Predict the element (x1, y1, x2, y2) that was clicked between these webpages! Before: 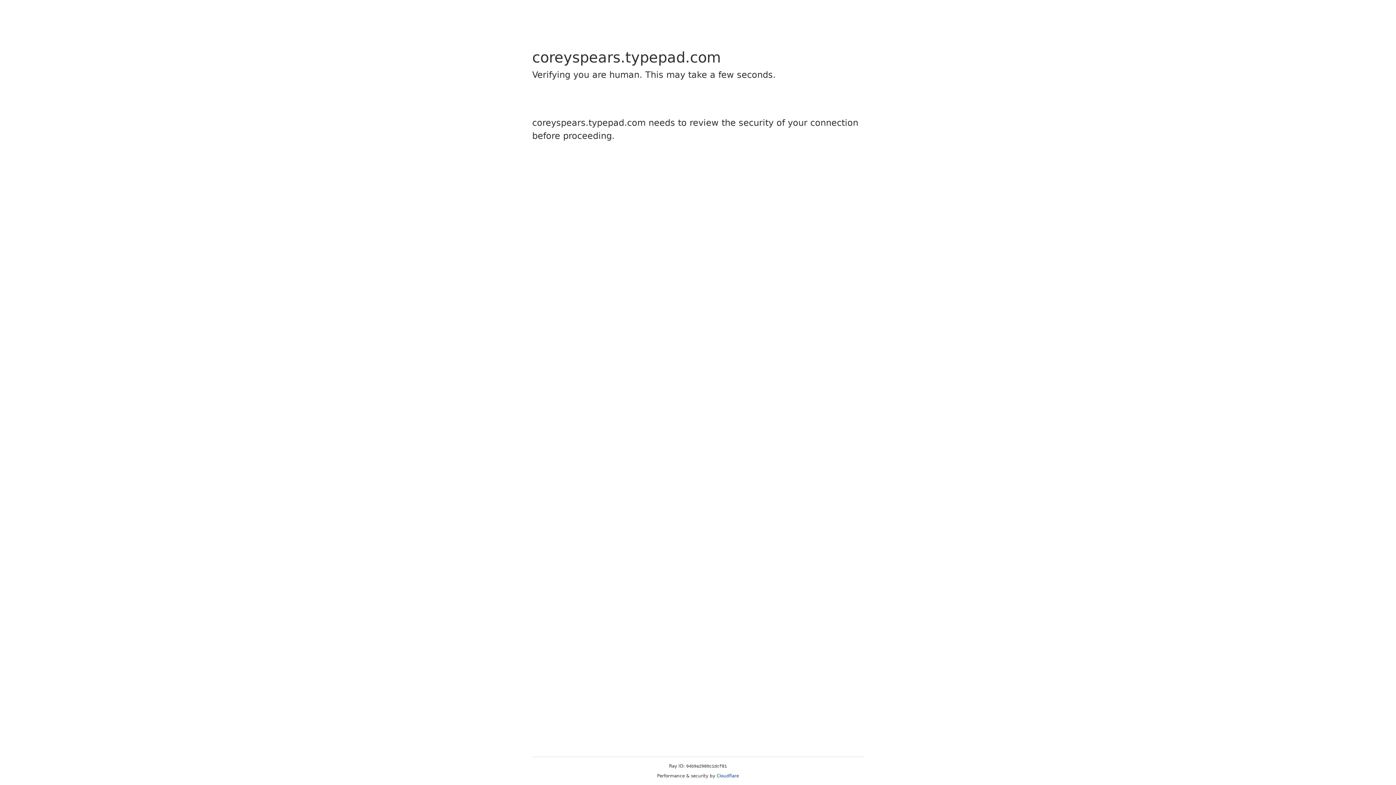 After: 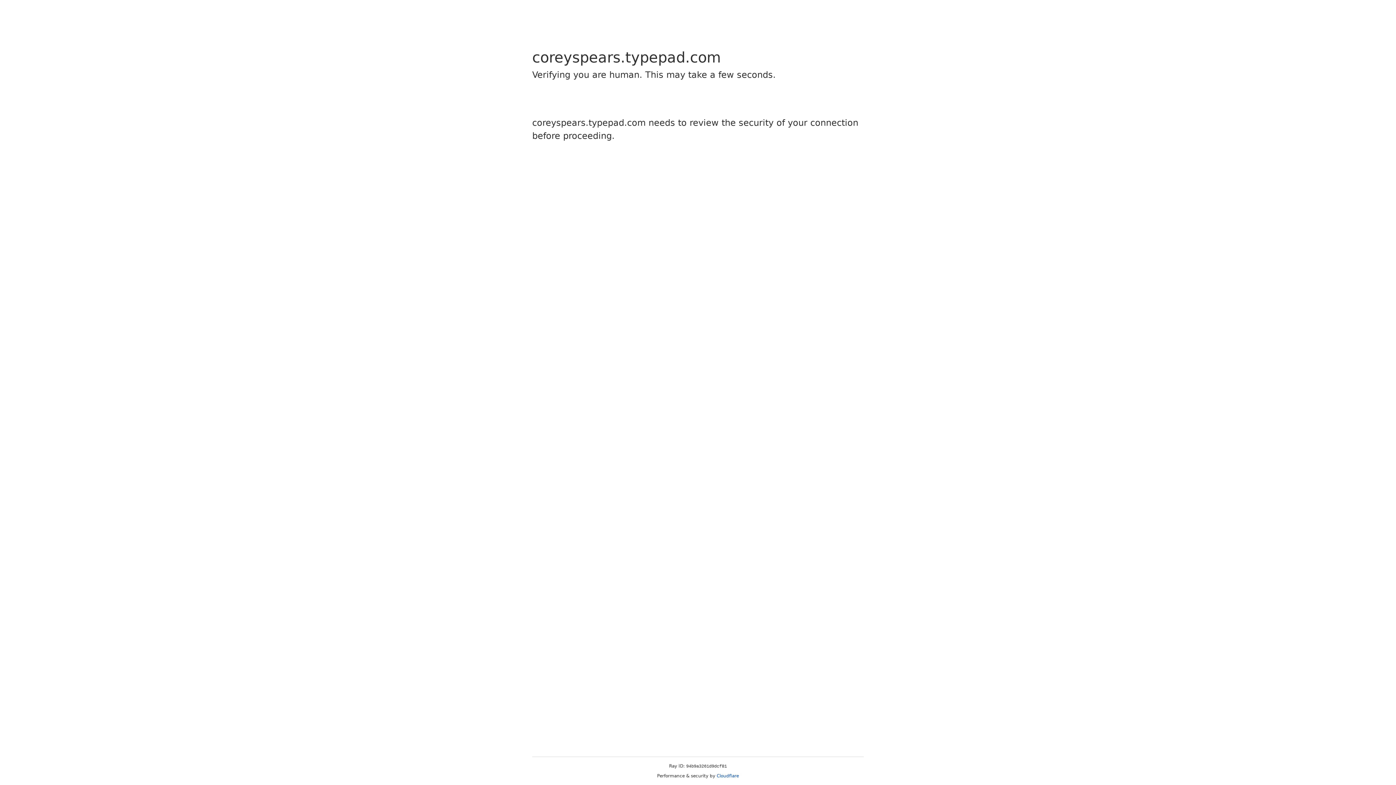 Action: label: Cloudflare bbox: (716, 773, 739, 778)